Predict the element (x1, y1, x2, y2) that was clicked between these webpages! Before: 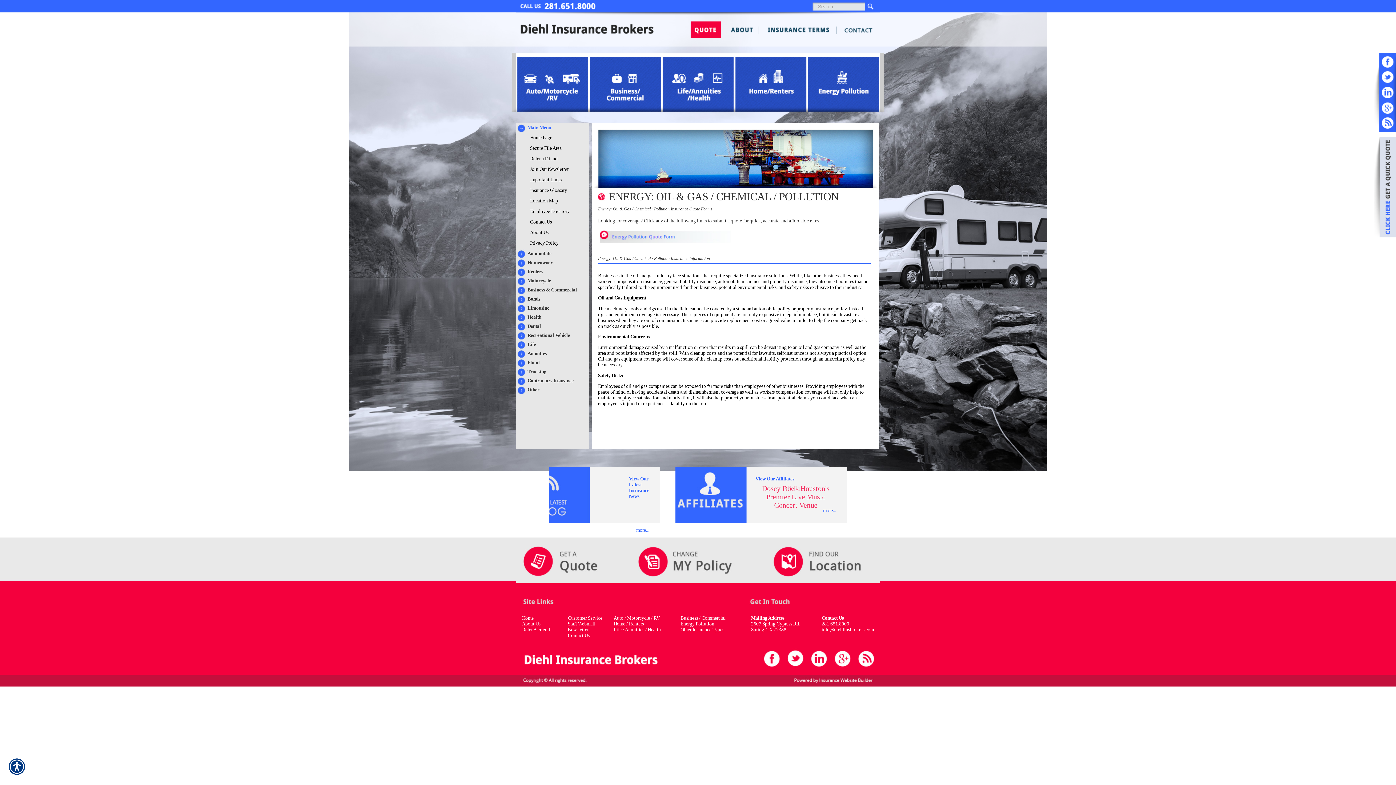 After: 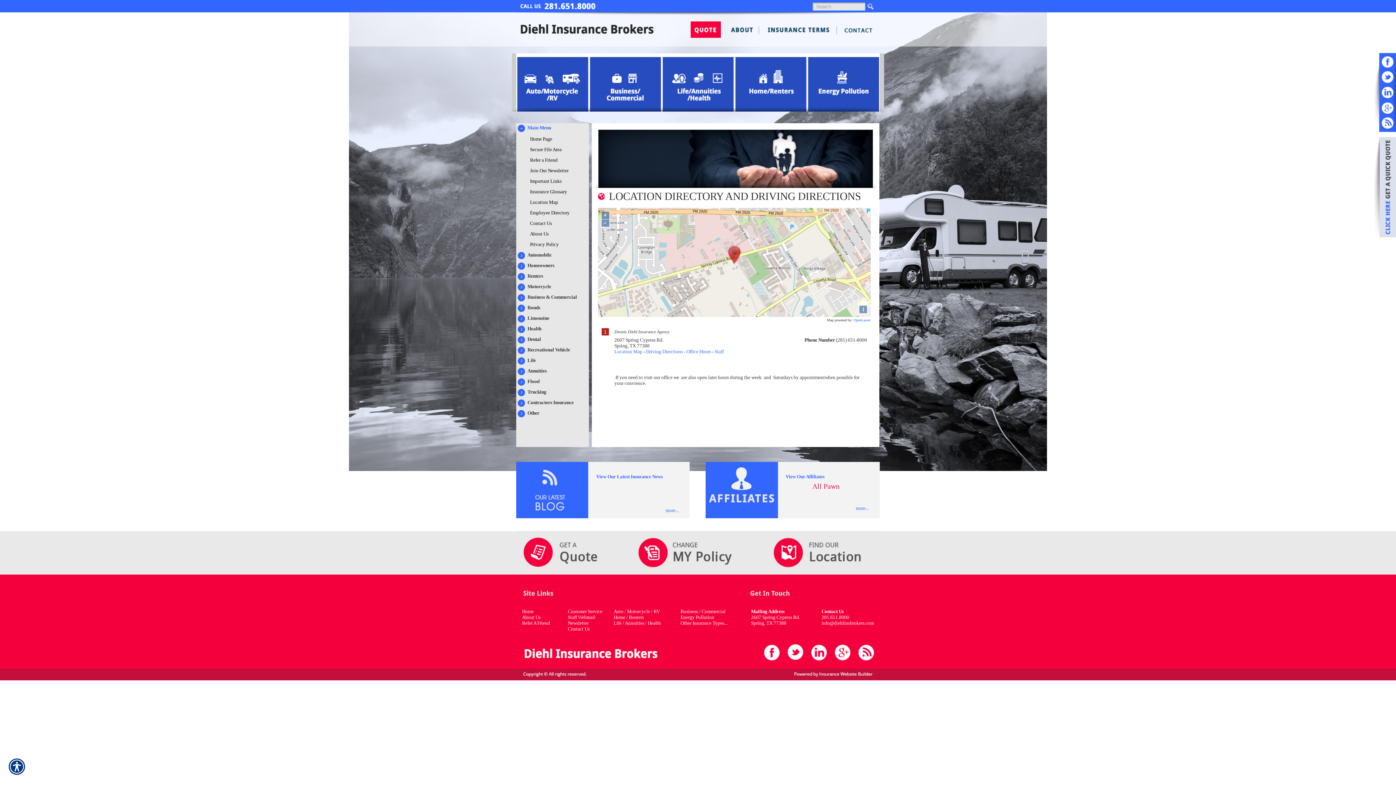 Action: label: 2607 Spring Cypress Rd.
Spring, TX 77388 bbox: (751, 621, 800, 632)